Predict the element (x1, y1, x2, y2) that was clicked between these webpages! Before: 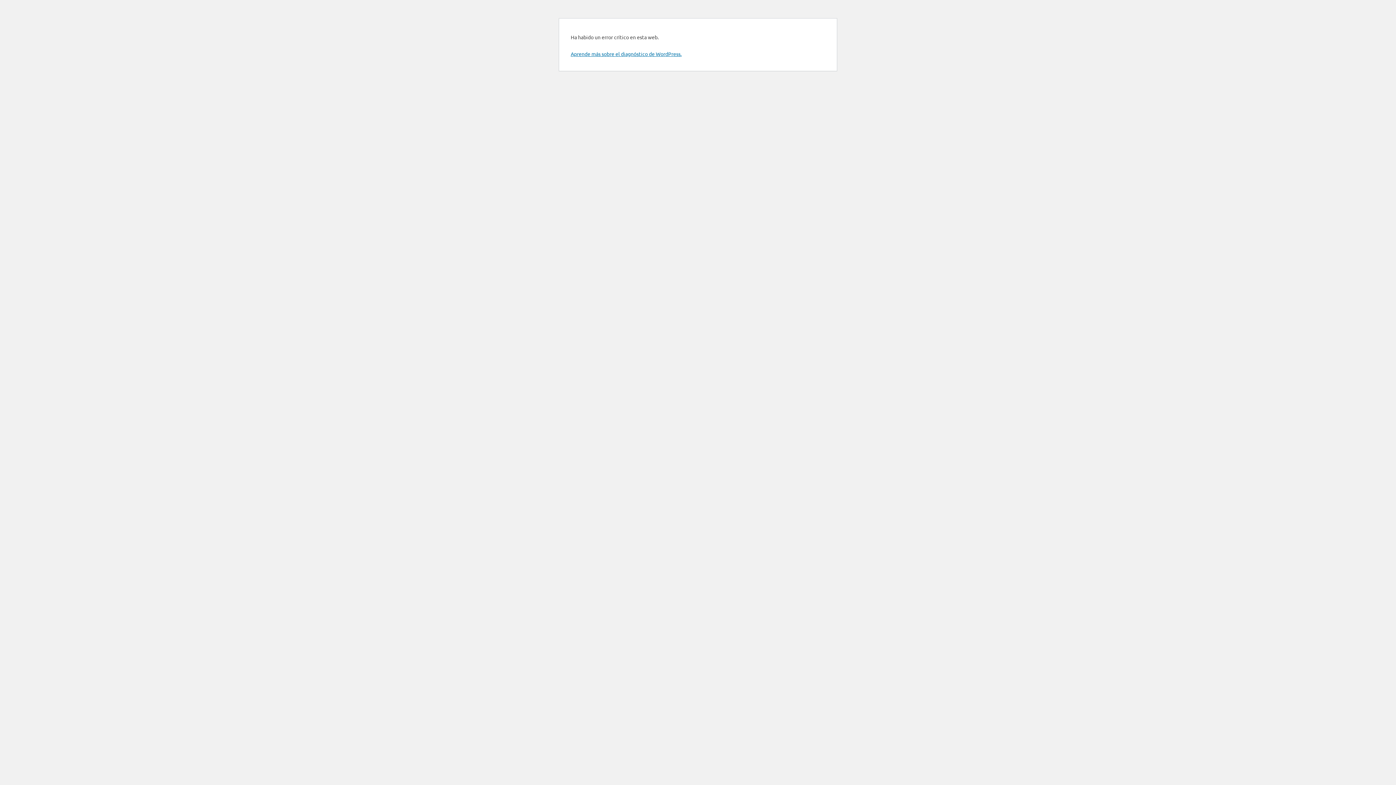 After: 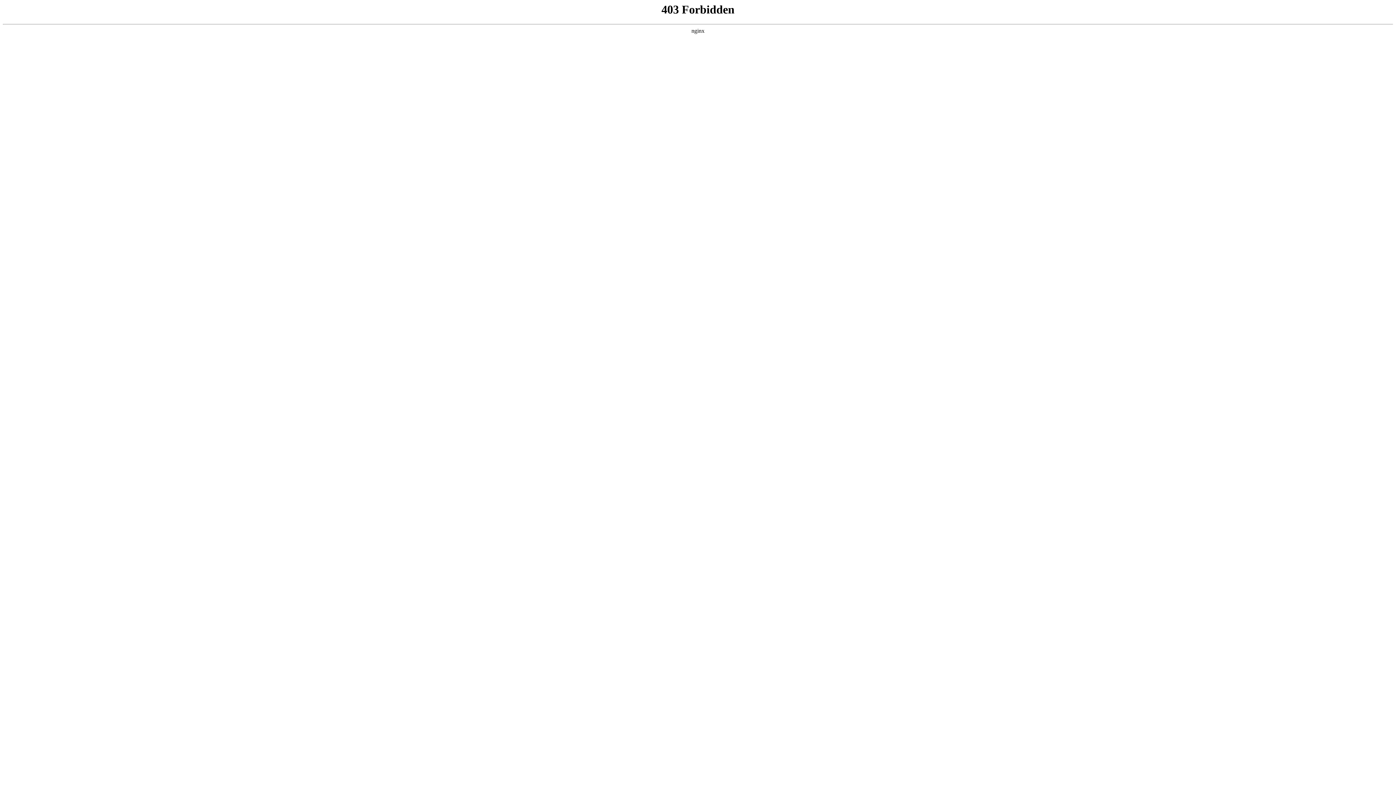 Action: label: Aprende más sobre el diagnóstico de WordPress. bbox: (570, 50, 681, 57)